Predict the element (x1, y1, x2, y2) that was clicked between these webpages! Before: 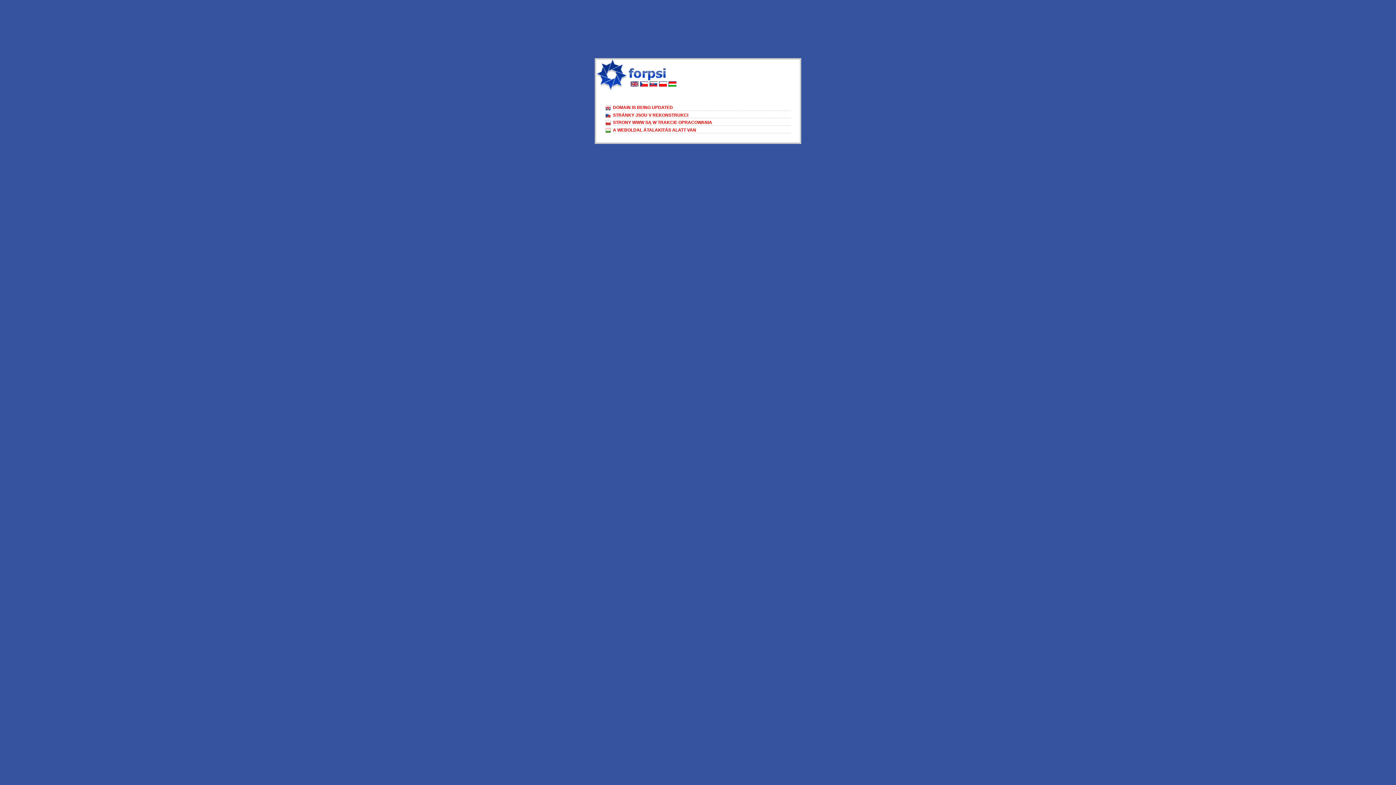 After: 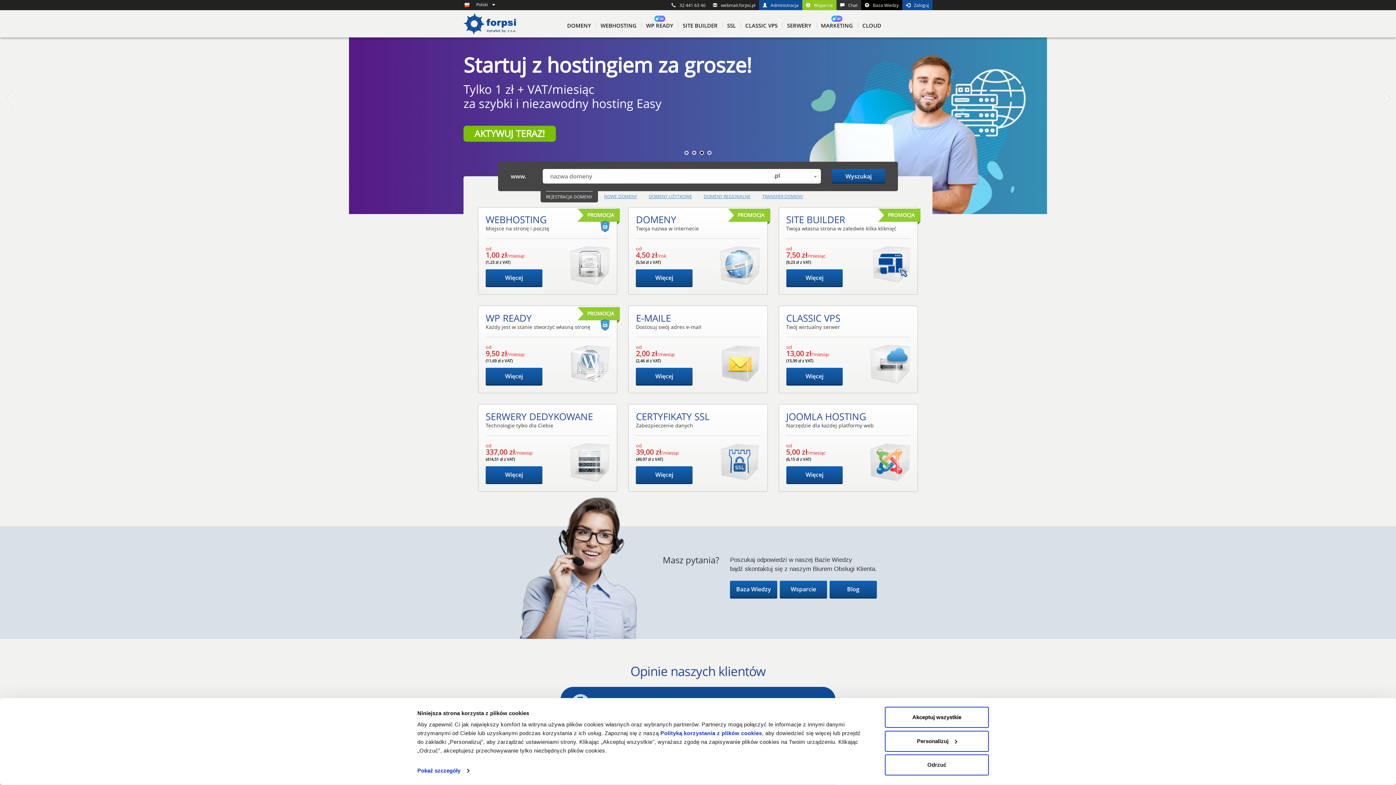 Action: bbox: (659, 82, 667, 88)